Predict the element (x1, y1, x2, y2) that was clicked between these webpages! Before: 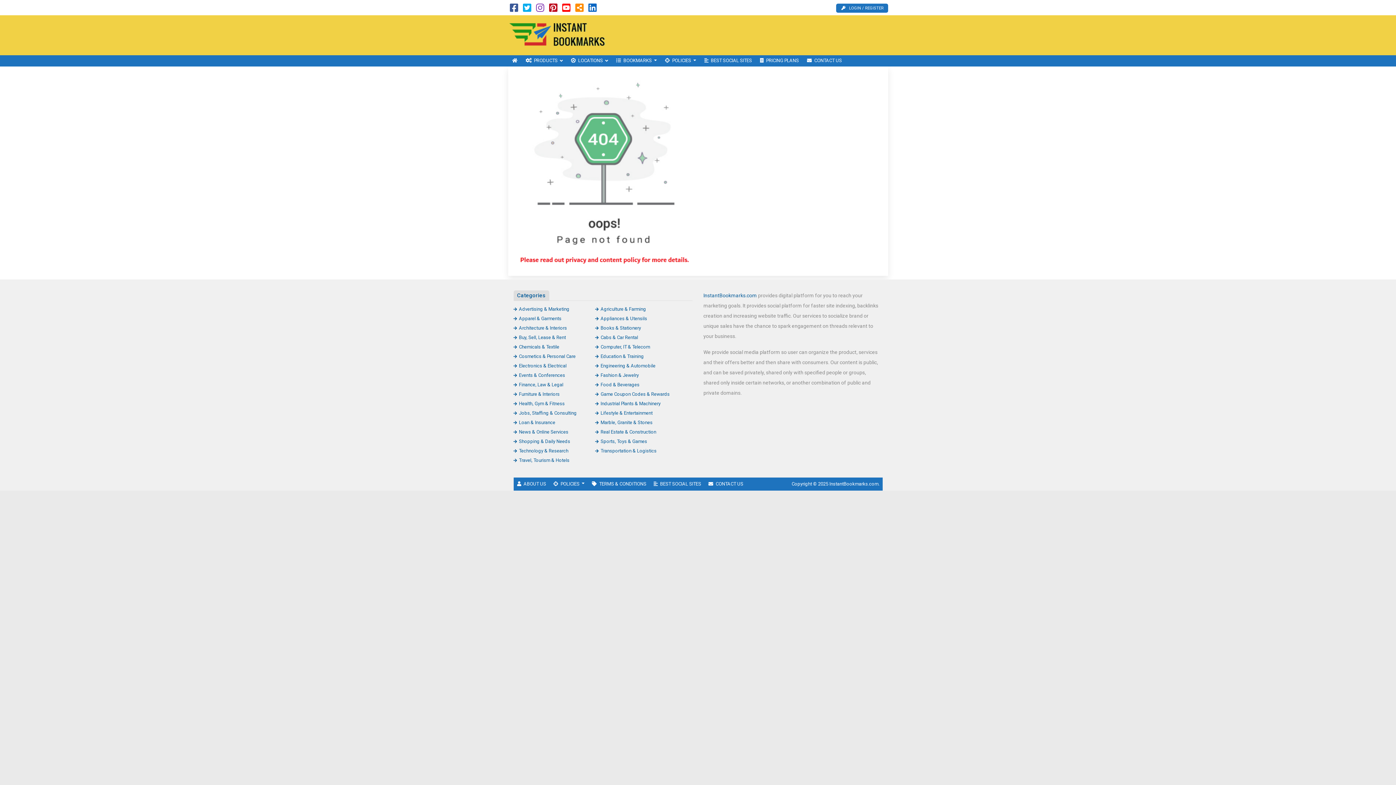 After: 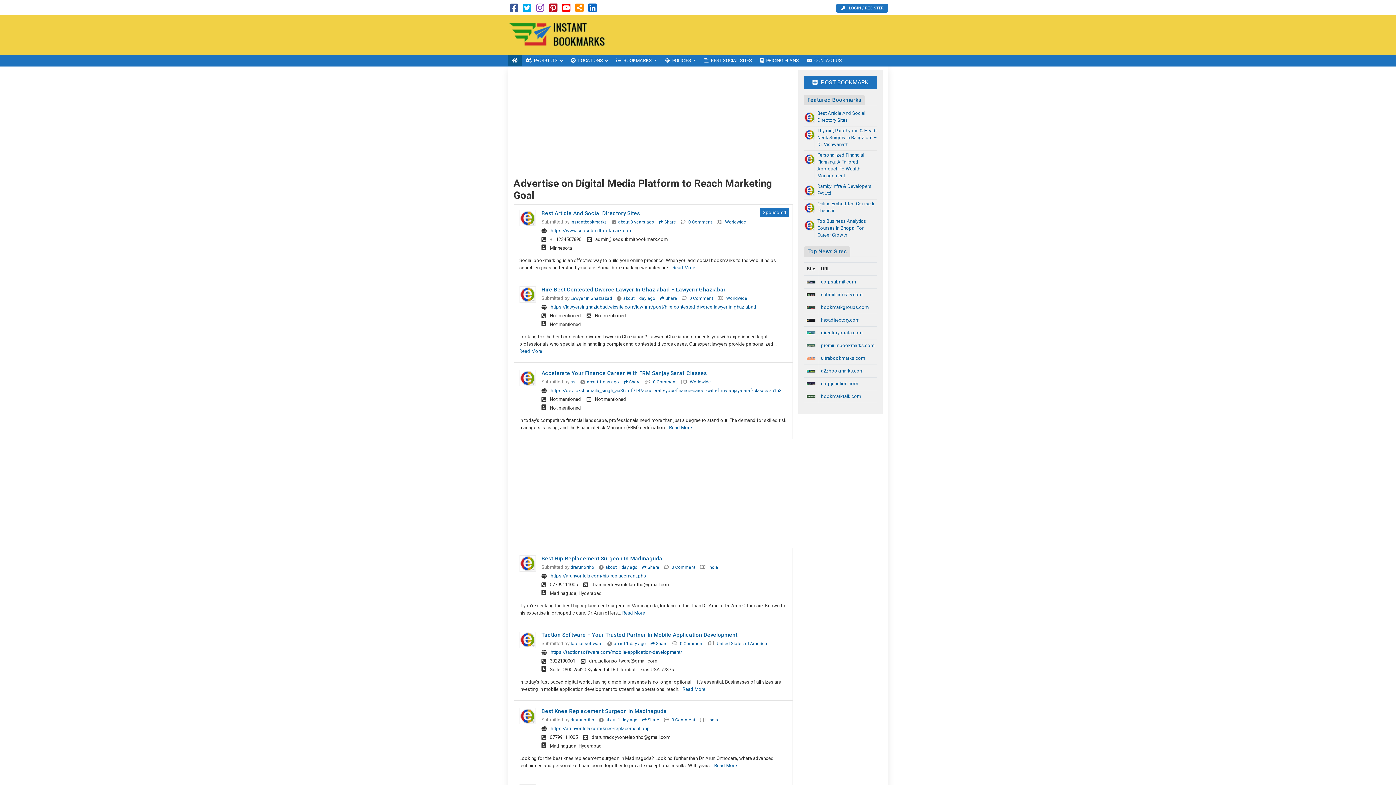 Action: label: HOME bbox: (508, 55, 521, 66)